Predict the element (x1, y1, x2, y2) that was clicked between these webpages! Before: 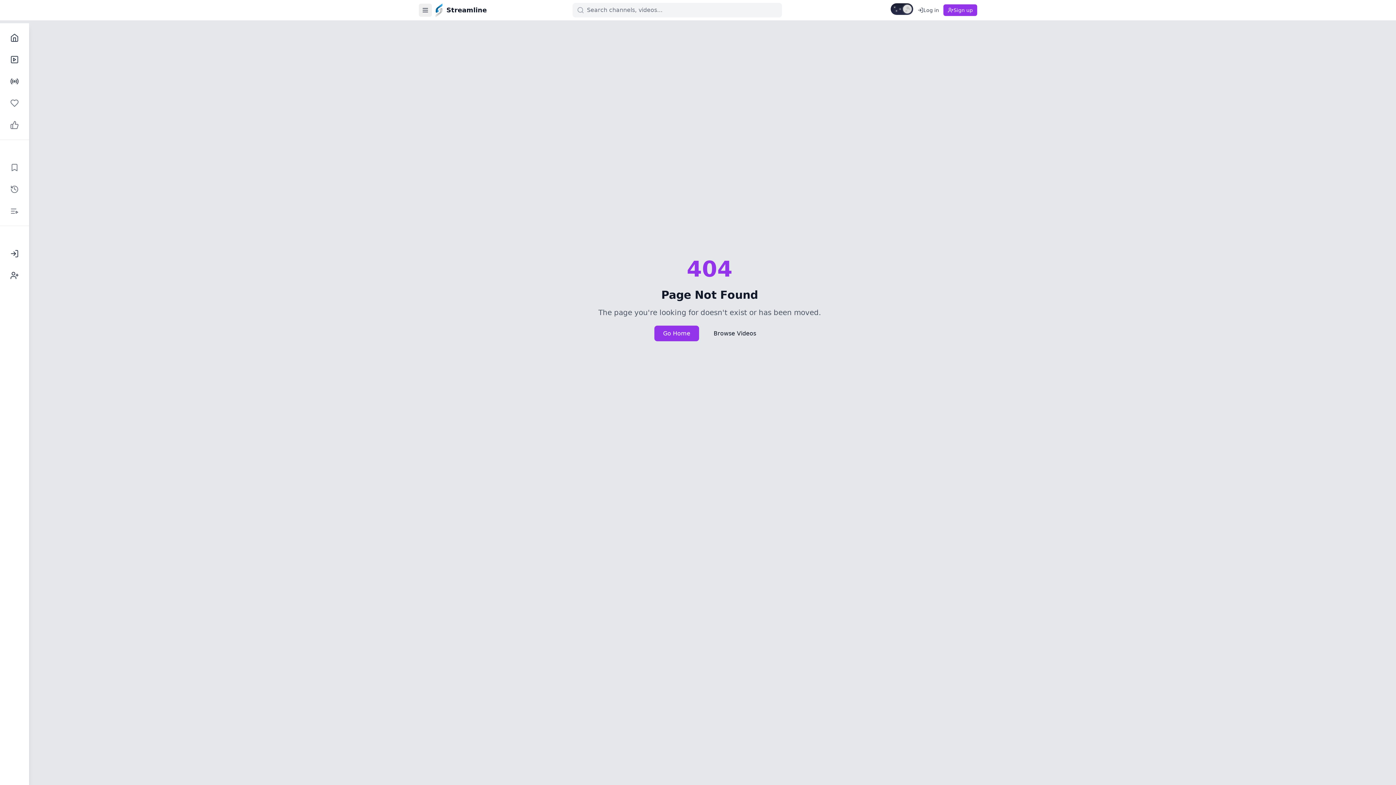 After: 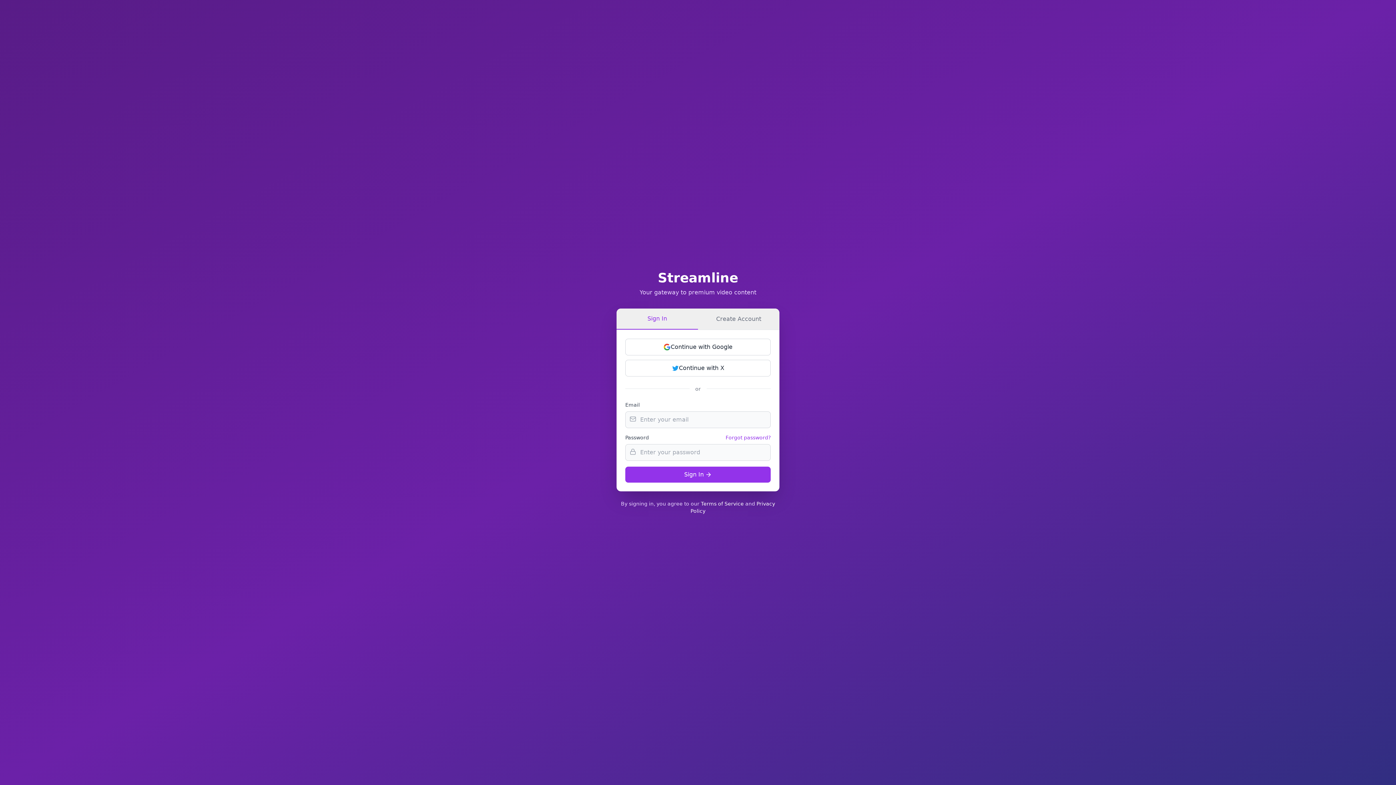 Action: bbox: (913, 4, 943, 16) label: Log in